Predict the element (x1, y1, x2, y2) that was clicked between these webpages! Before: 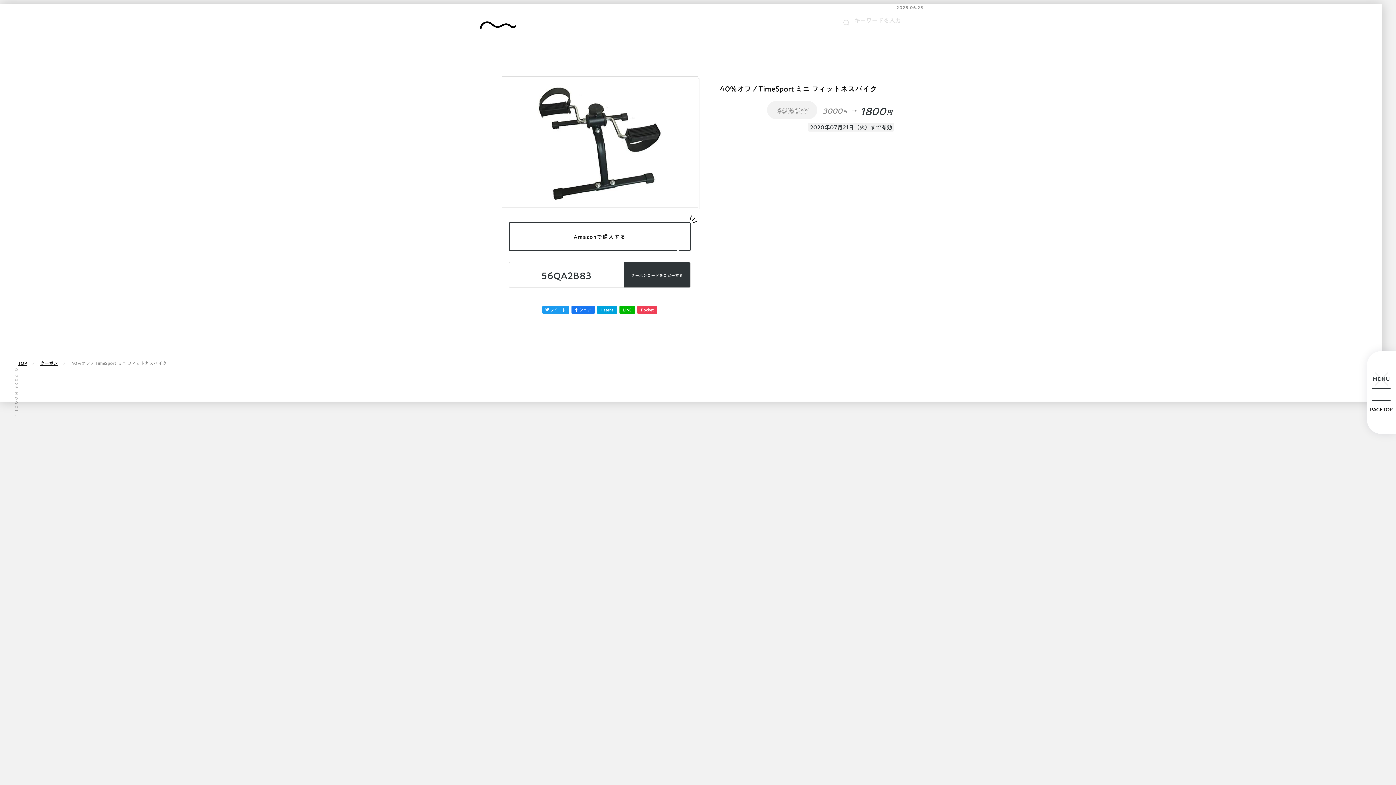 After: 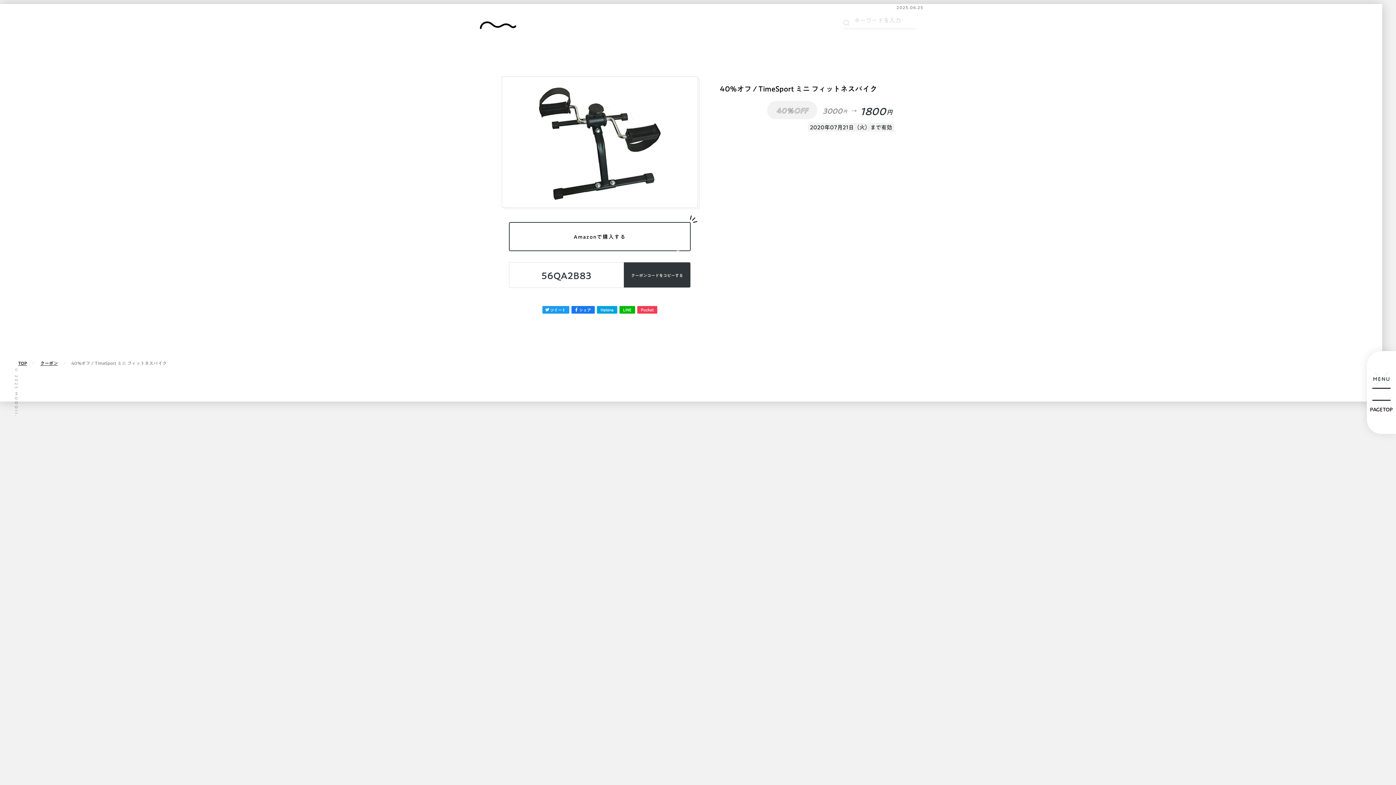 Action: label: Pocket bbox: (637, 306, 657, 313)